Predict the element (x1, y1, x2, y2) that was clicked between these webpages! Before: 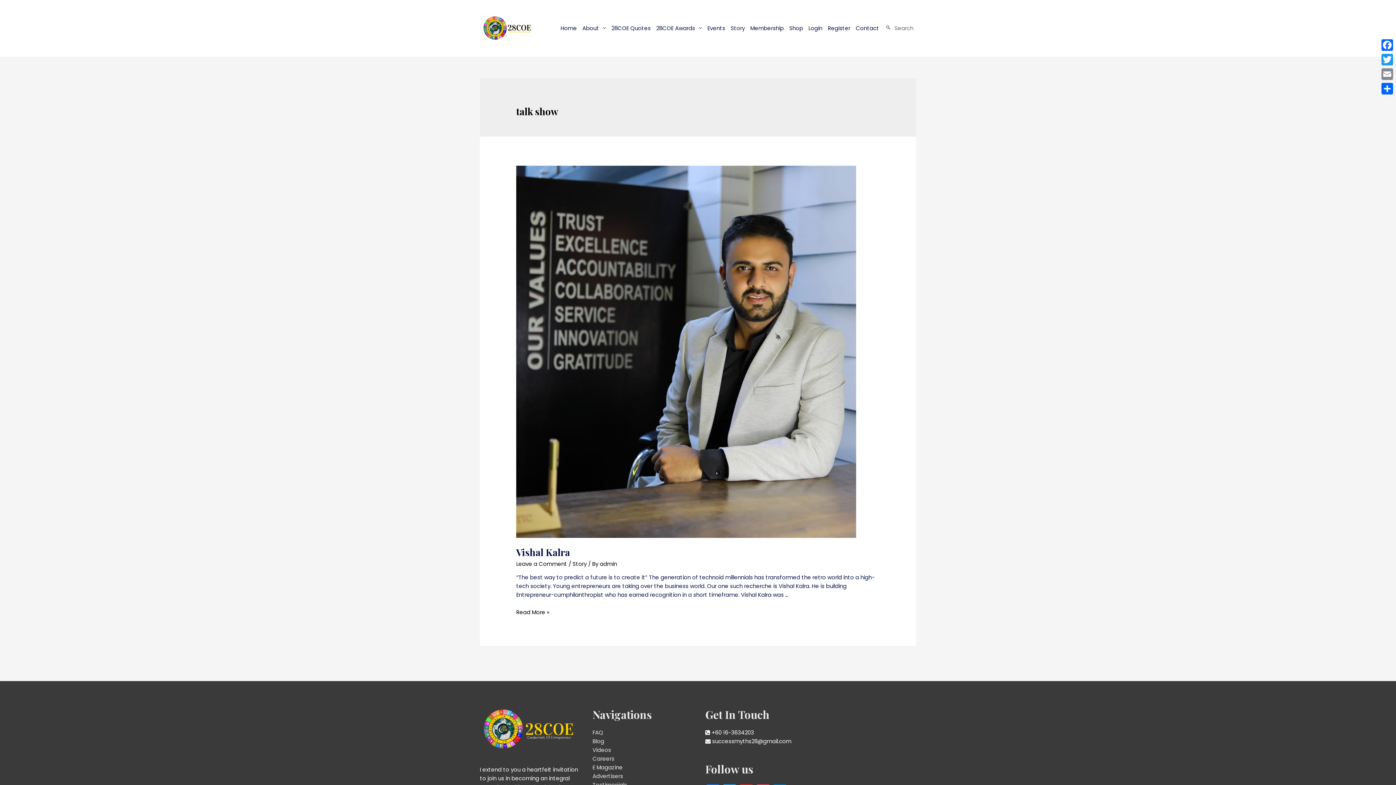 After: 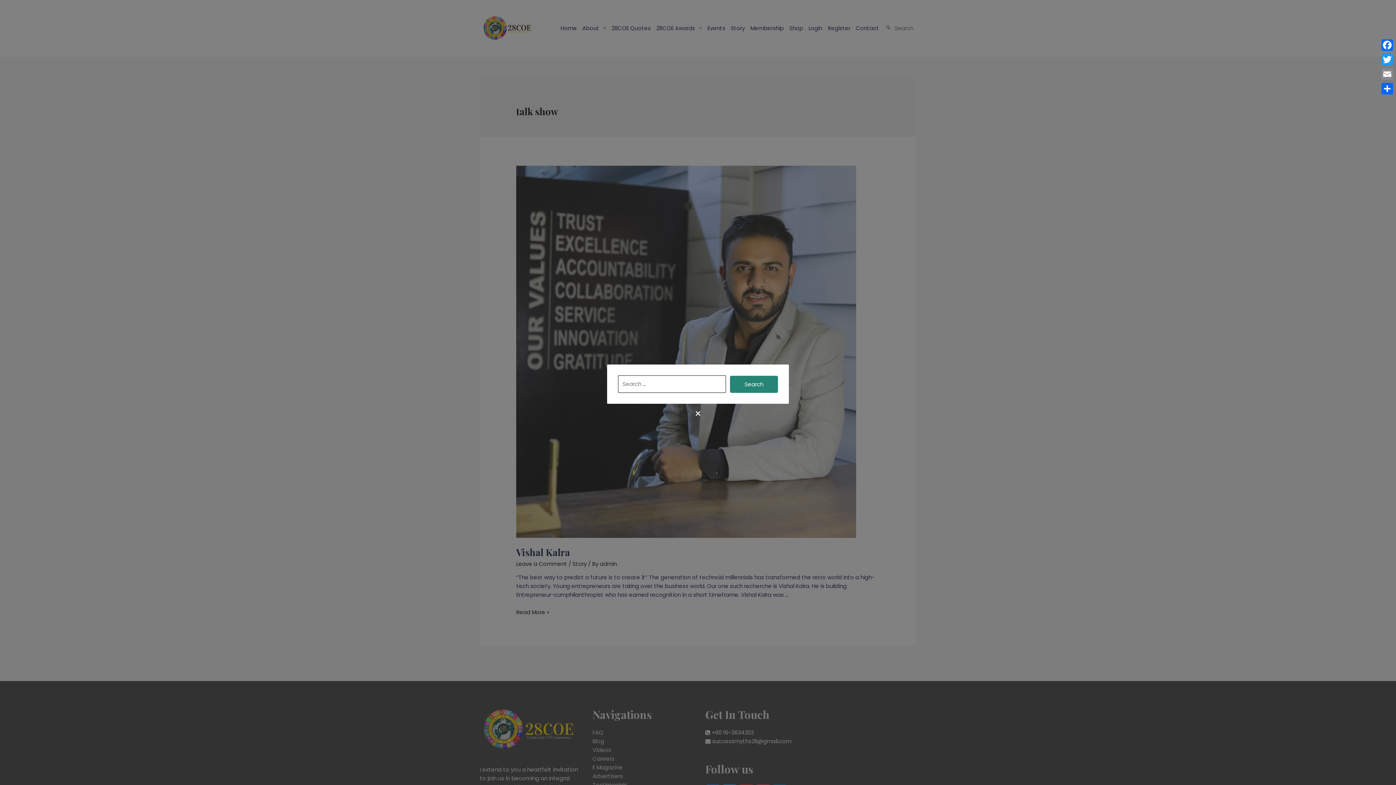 Action: label: Search bbox: (882, 17, 916, 39)